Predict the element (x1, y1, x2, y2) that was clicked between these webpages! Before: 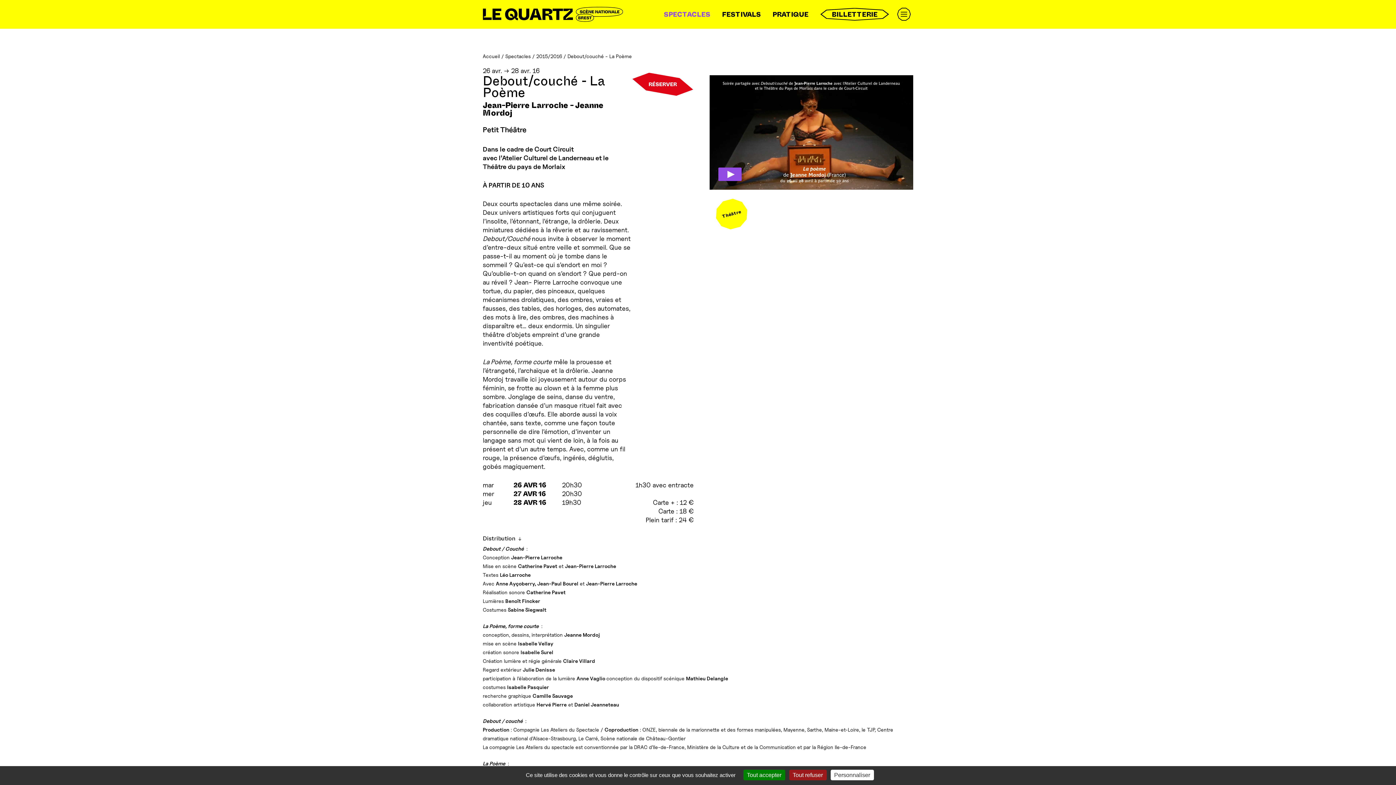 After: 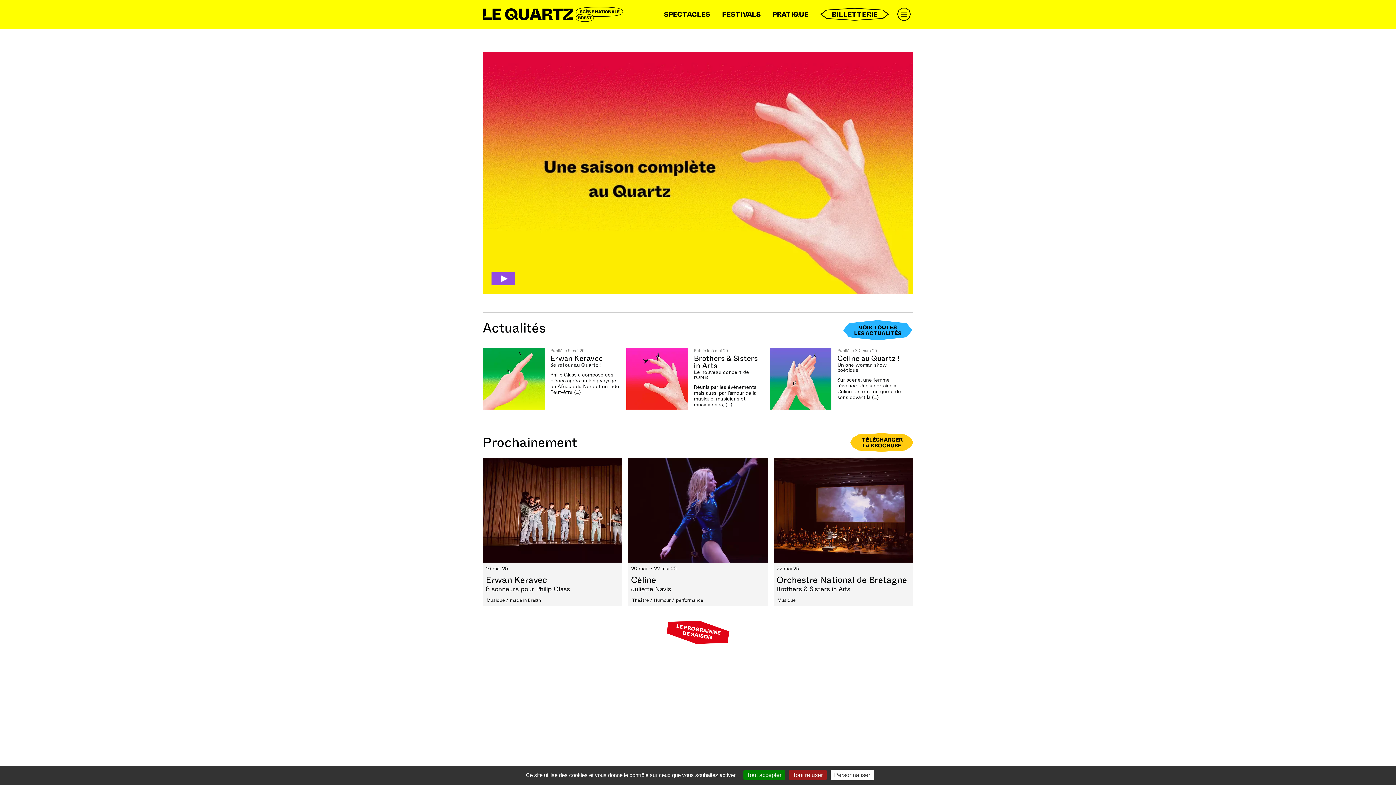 Action: bbox: (482, 53, 500, 59) label: Accueil